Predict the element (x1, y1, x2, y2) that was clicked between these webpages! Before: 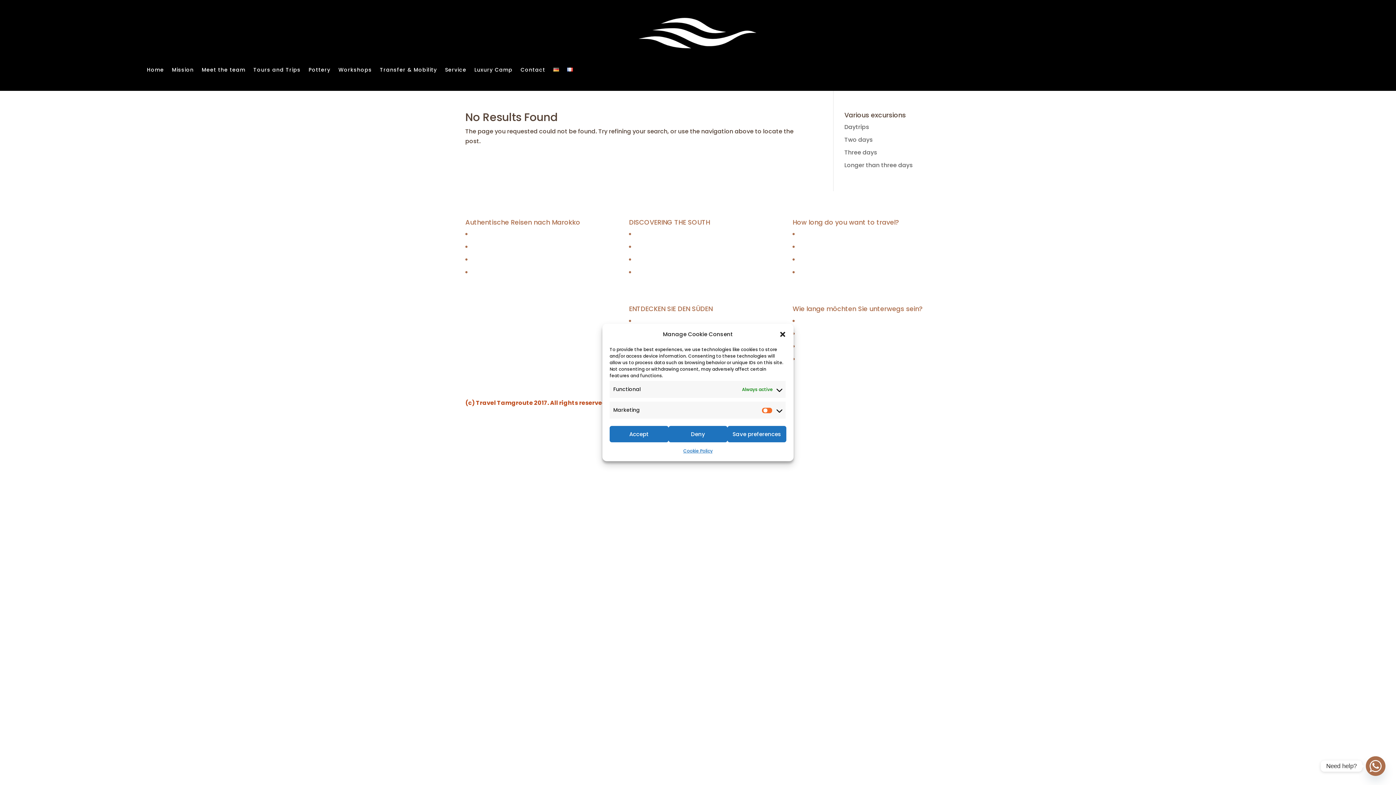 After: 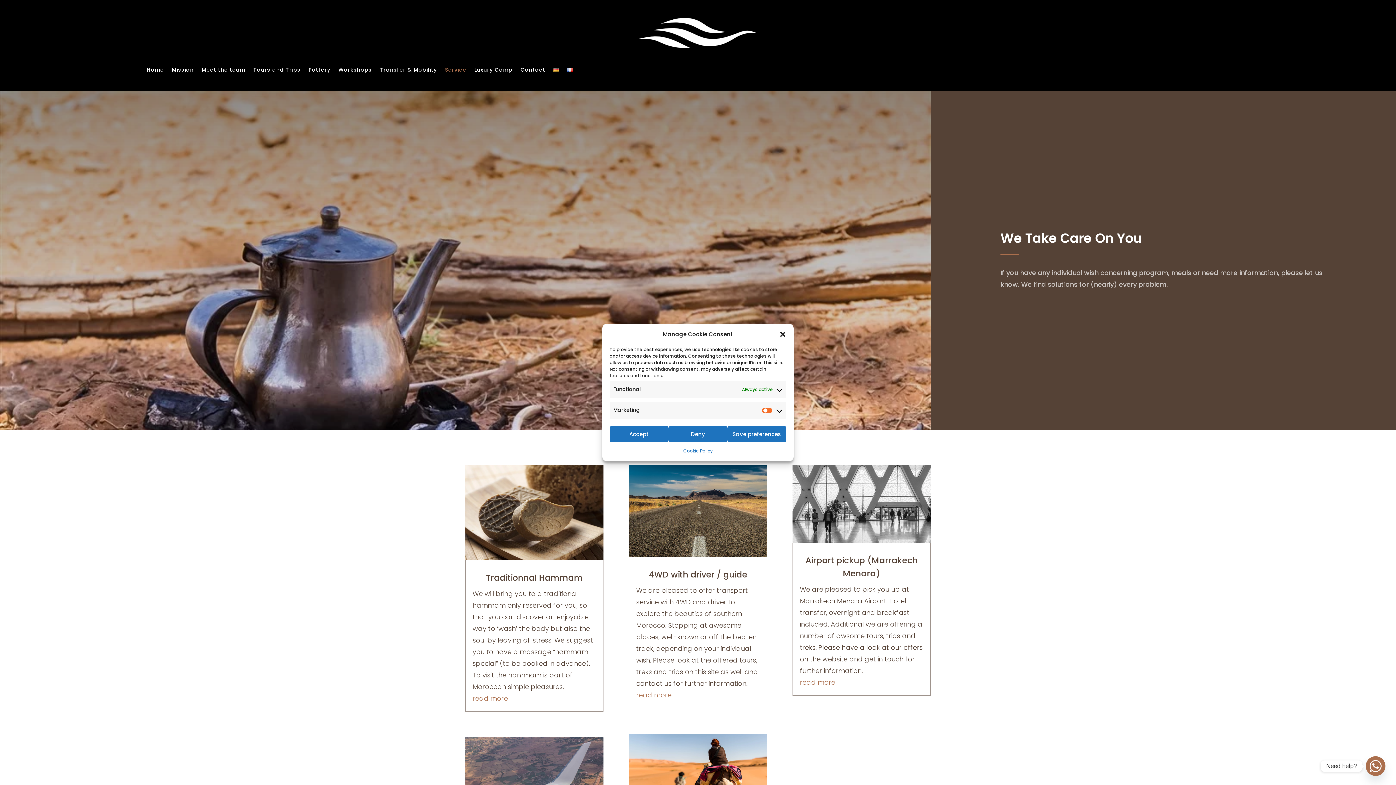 Action: label: Service bbox: (445, 66, 466, 75)